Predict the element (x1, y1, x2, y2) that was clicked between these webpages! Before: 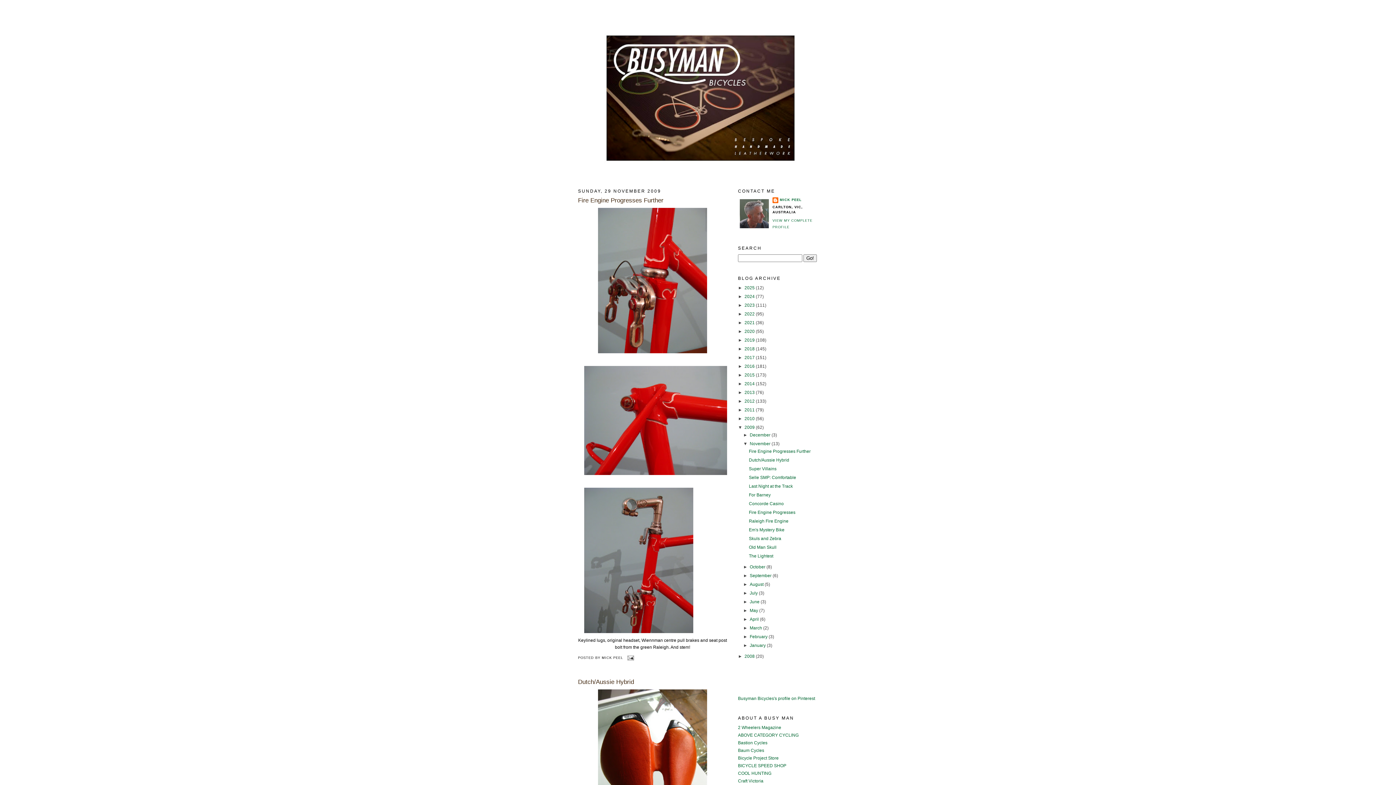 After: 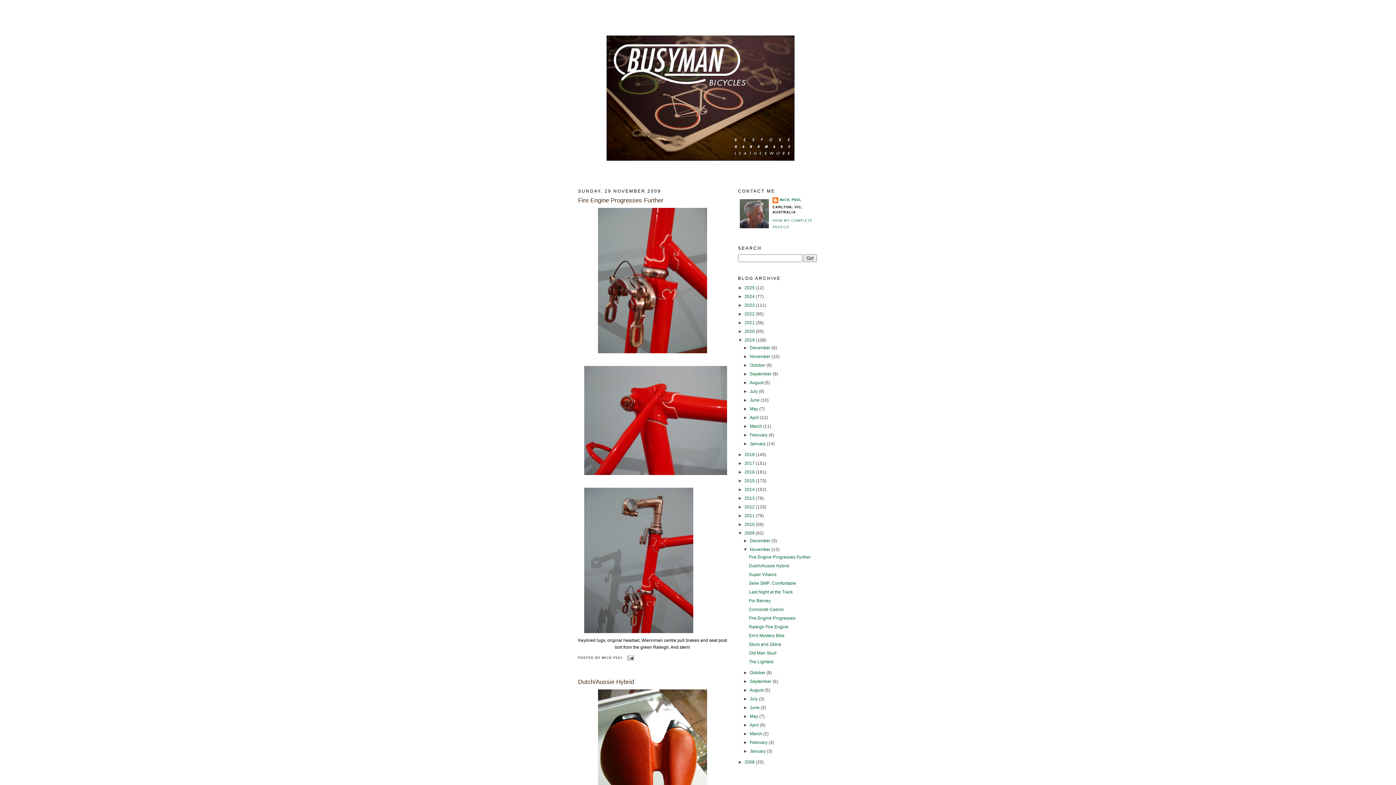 Action: bbox: (738, 337, 744, 342) label: ►  